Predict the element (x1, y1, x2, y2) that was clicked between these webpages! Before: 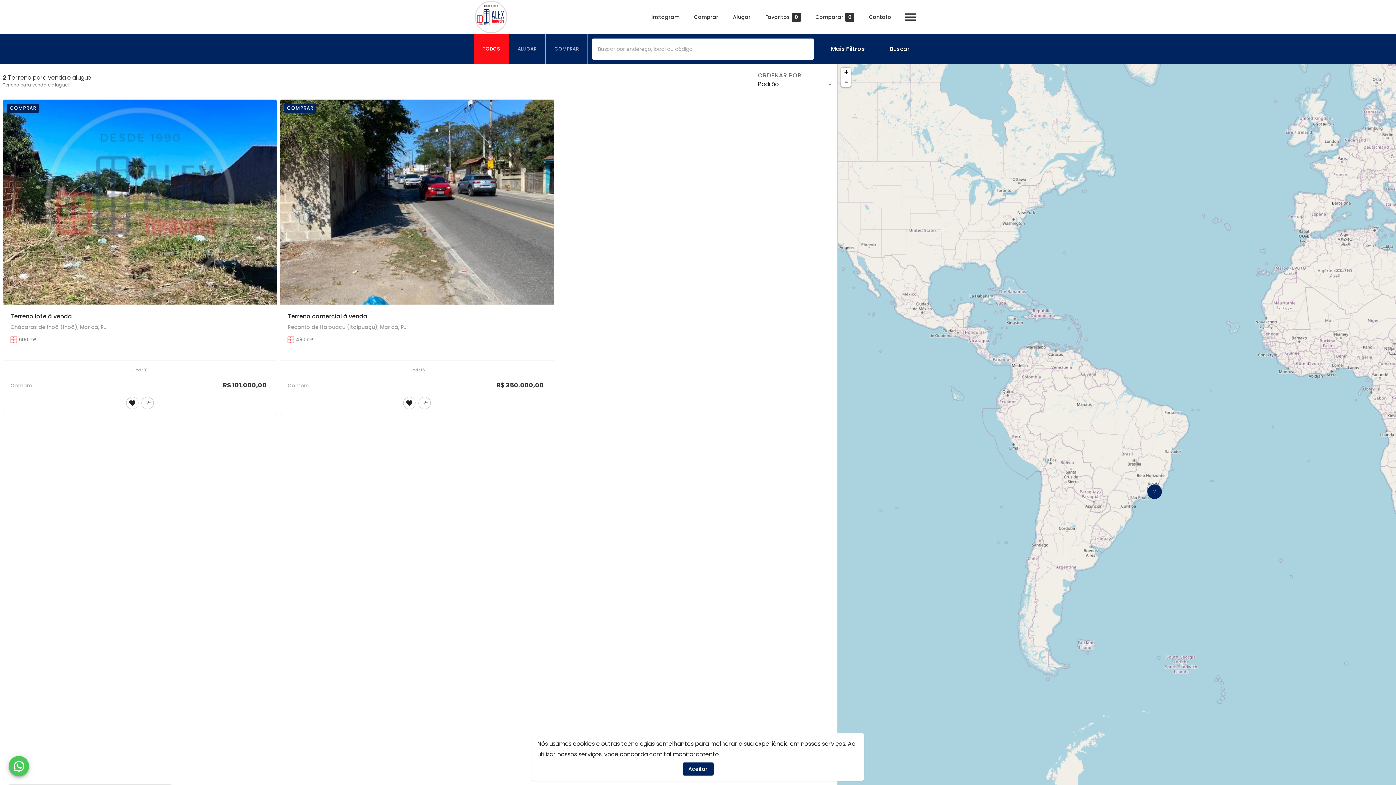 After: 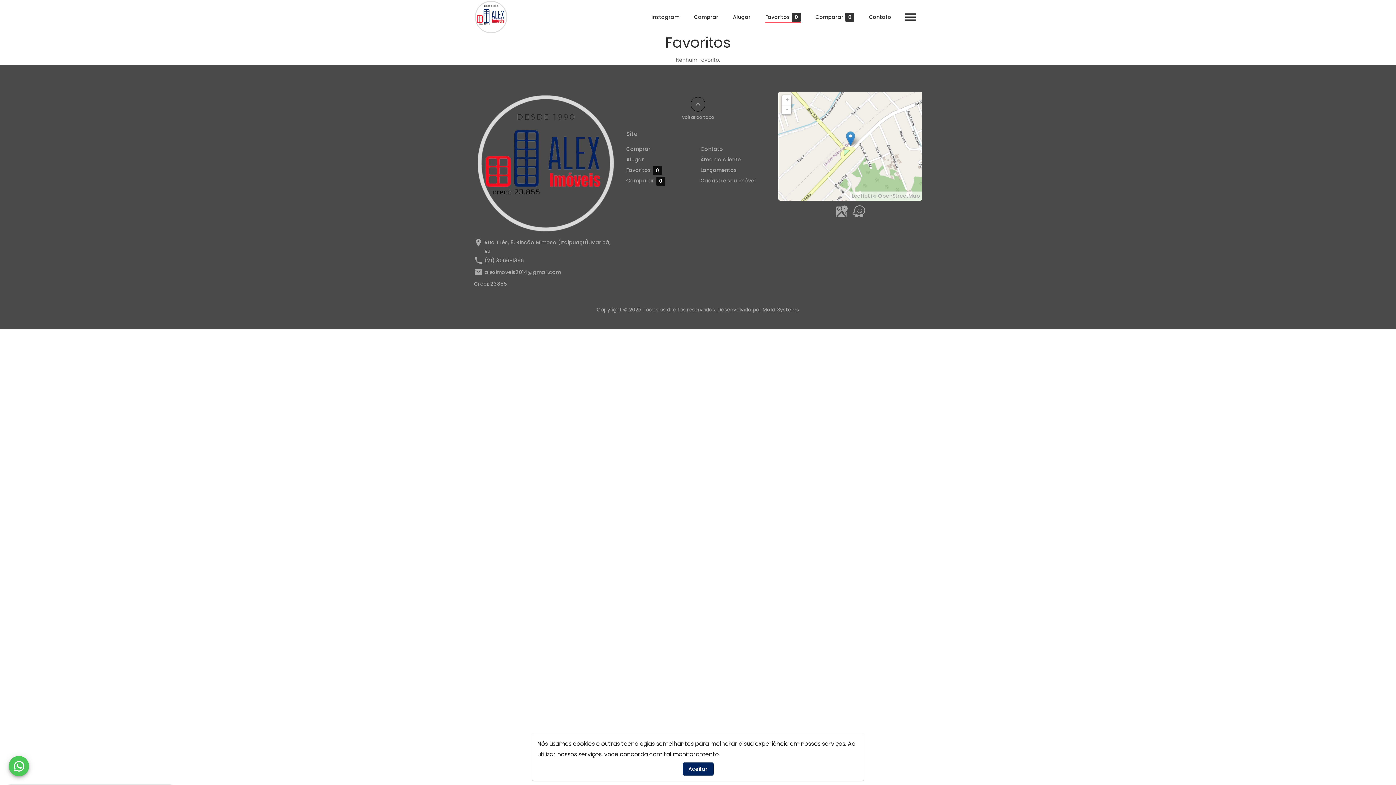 Action: bbox: (765, 12, 801, 21) label: Favoritos
0